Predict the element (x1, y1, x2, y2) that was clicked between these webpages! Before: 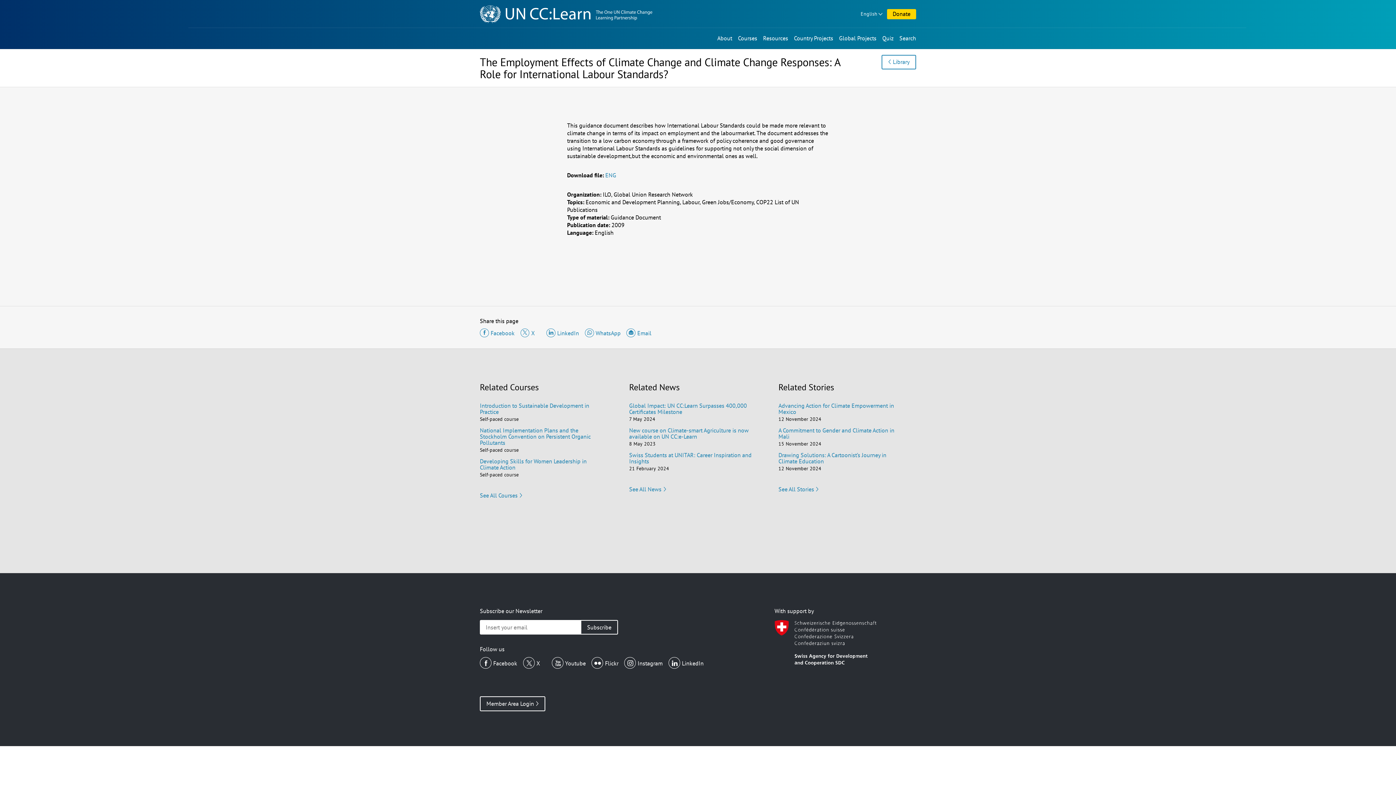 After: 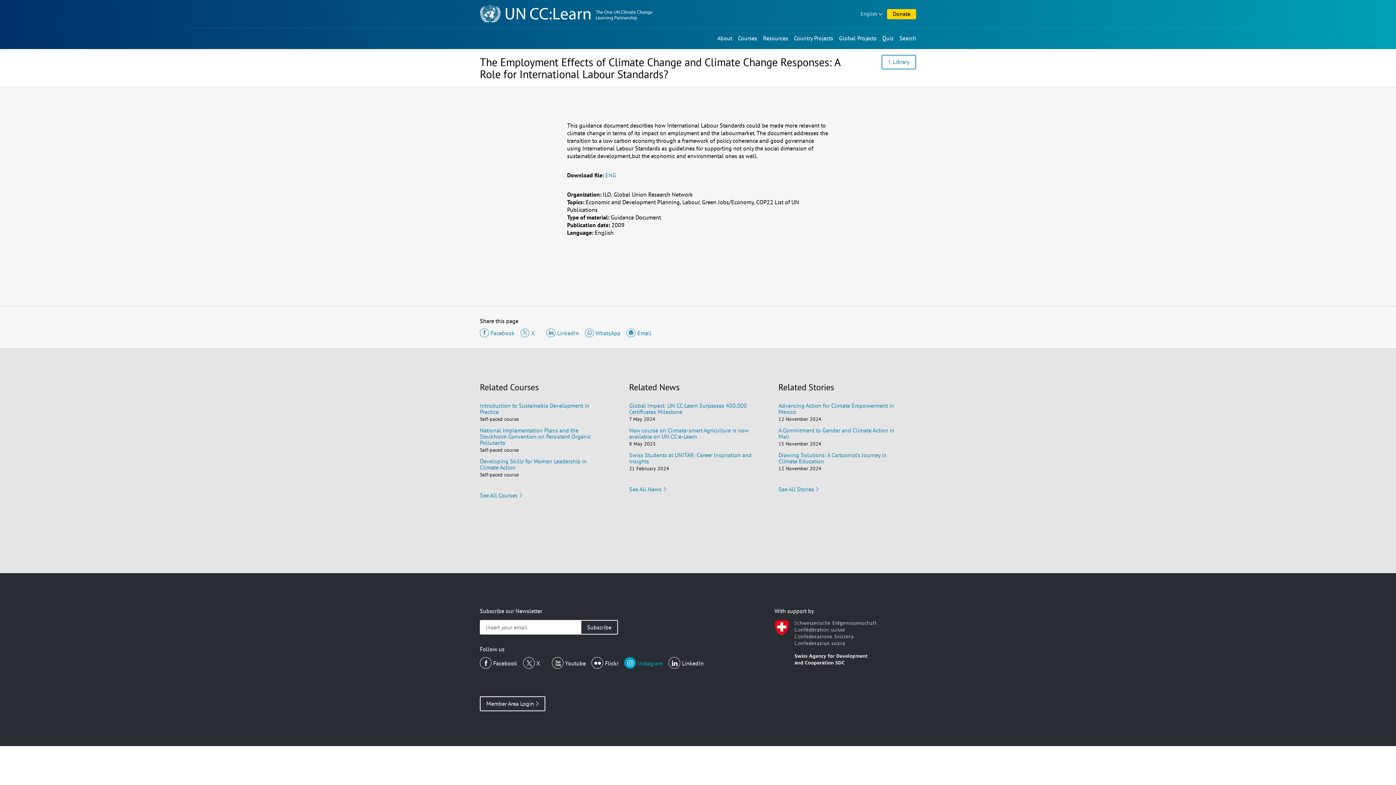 Action: bbox: (624, 654, 662, 667) label: Instagram